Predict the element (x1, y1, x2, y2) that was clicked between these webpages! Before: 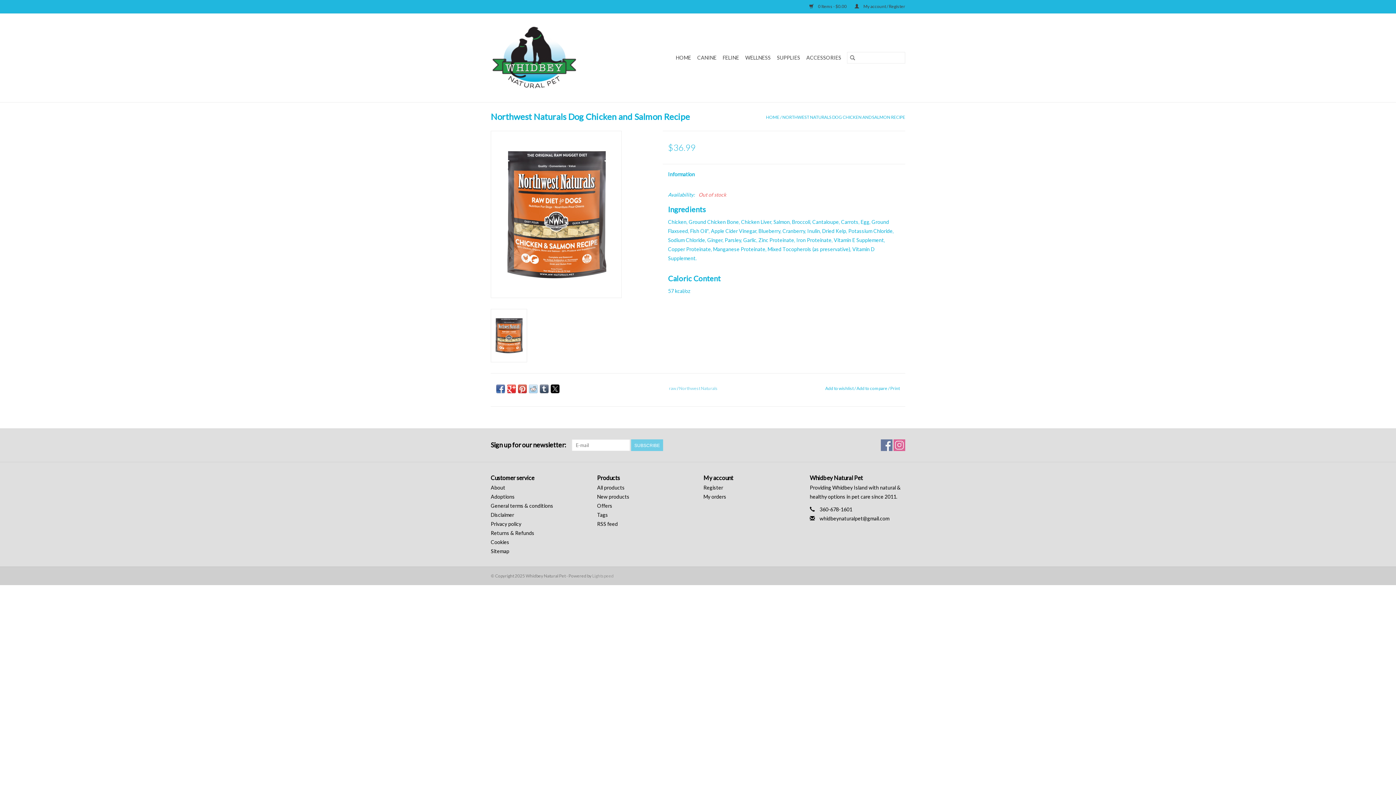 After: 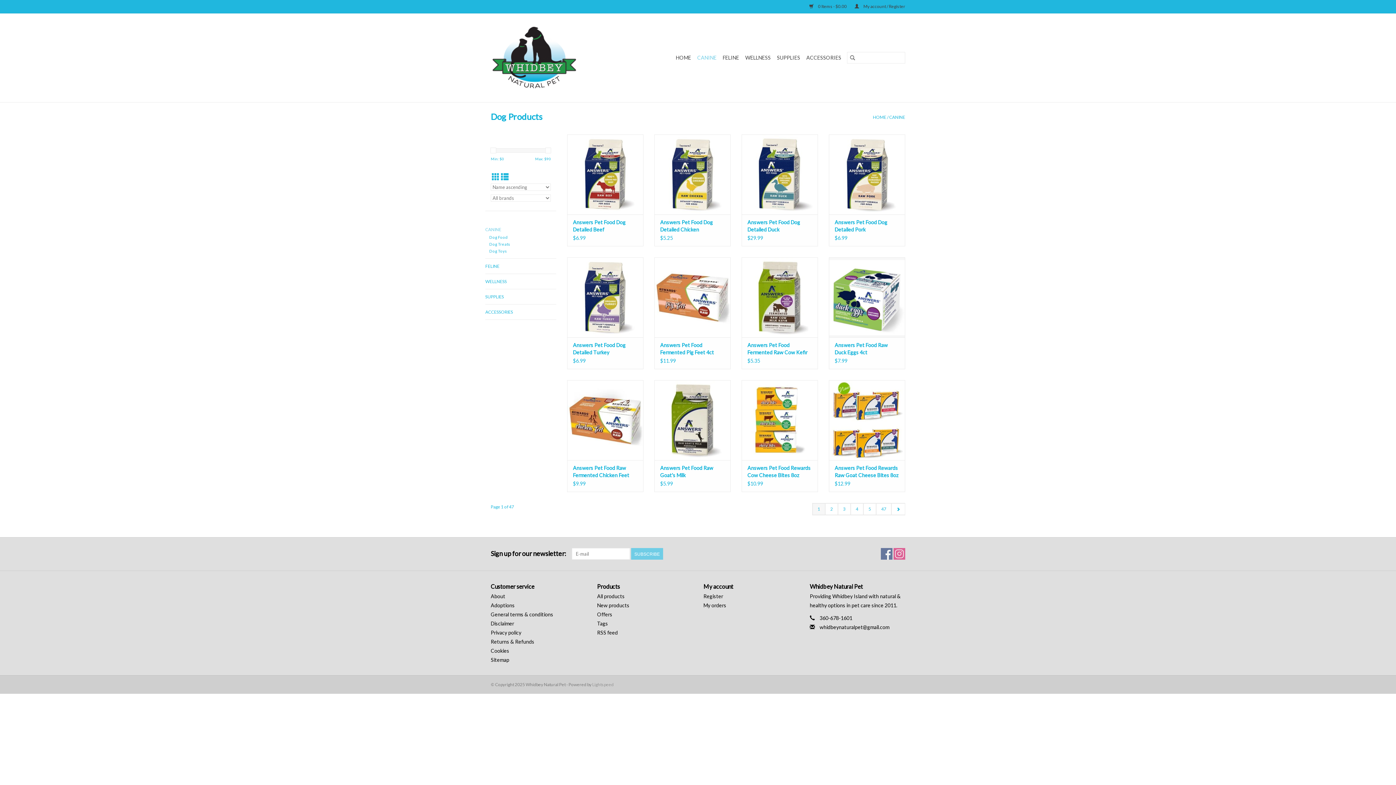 Action: bbox: (695, 52, 718, 63) label: CANINE